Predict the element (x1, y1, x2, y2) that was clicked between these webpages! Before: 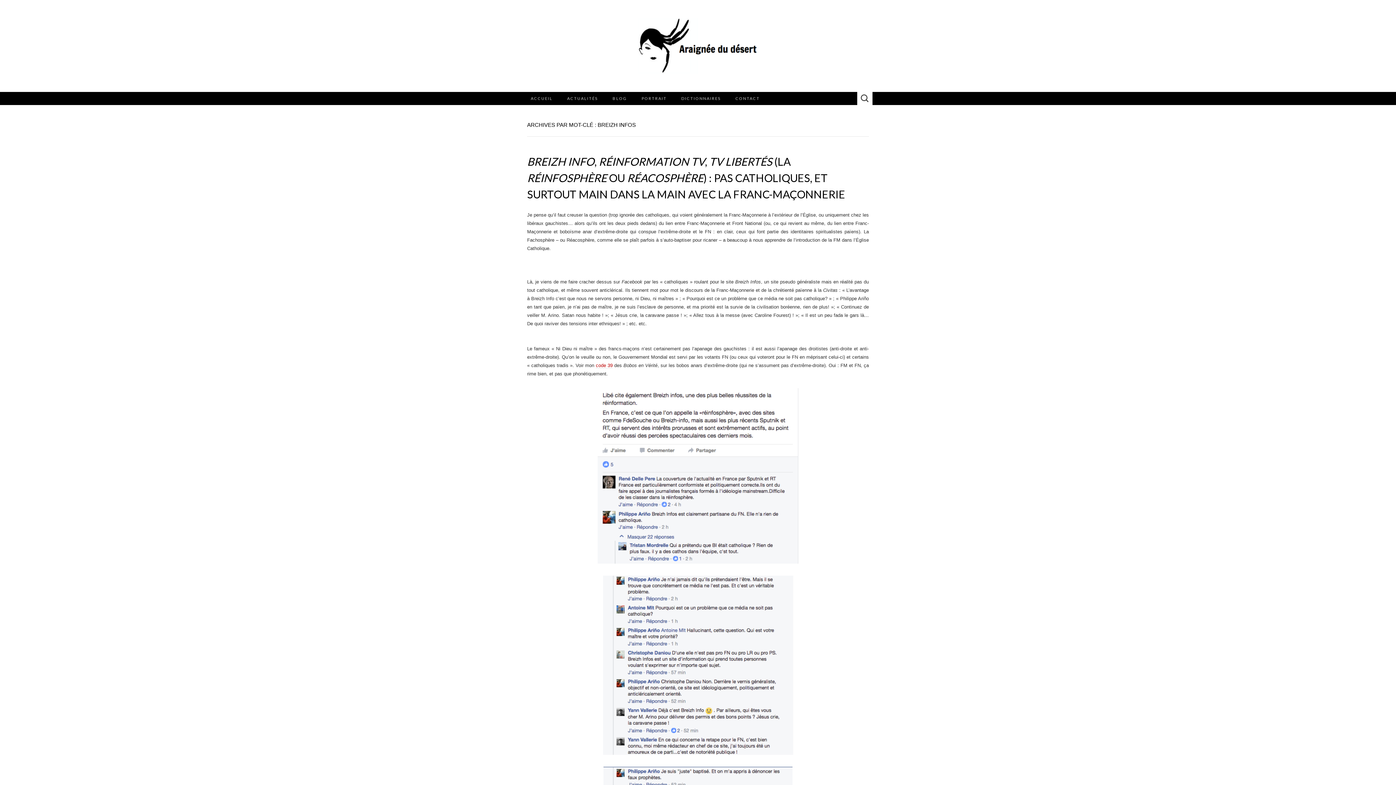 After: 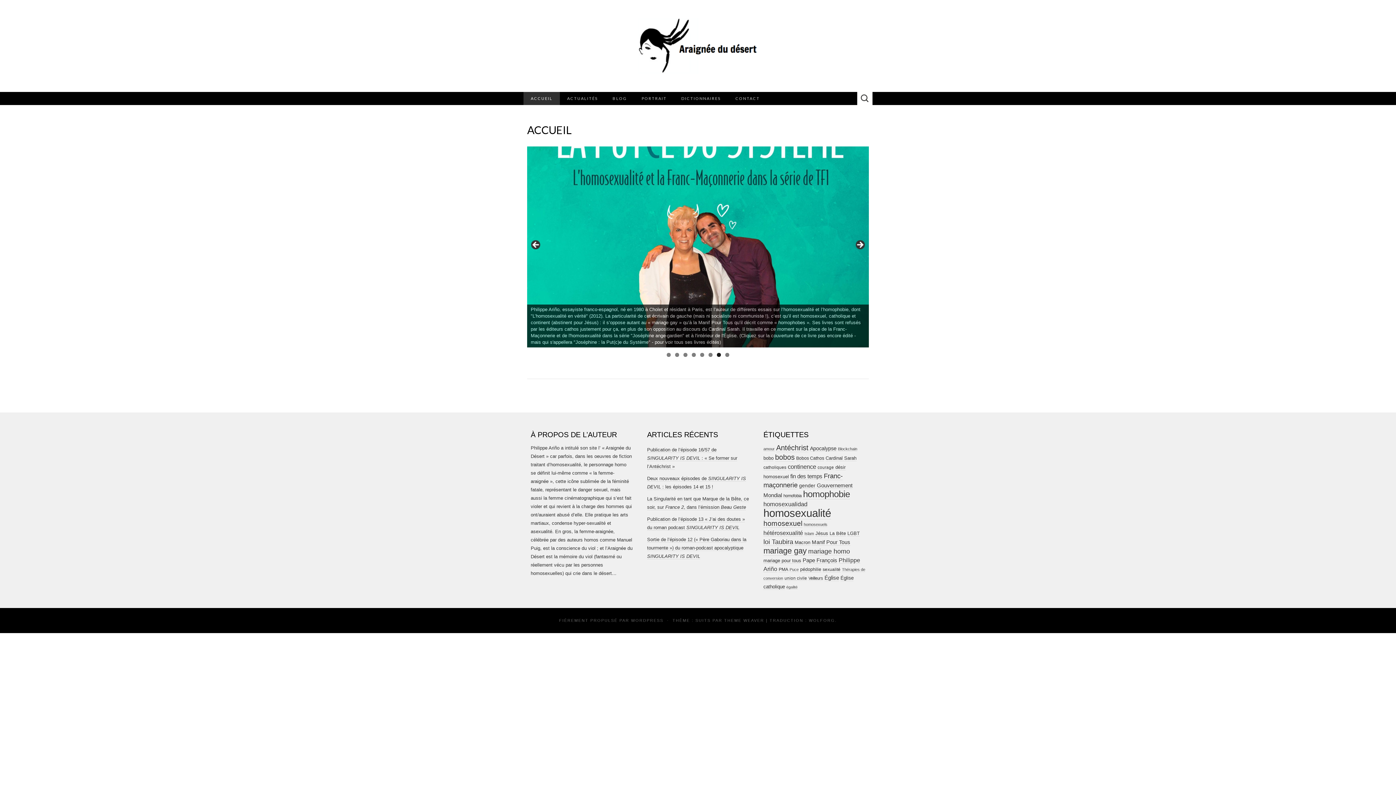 Action: bbox: (638, 42, 758, 48)